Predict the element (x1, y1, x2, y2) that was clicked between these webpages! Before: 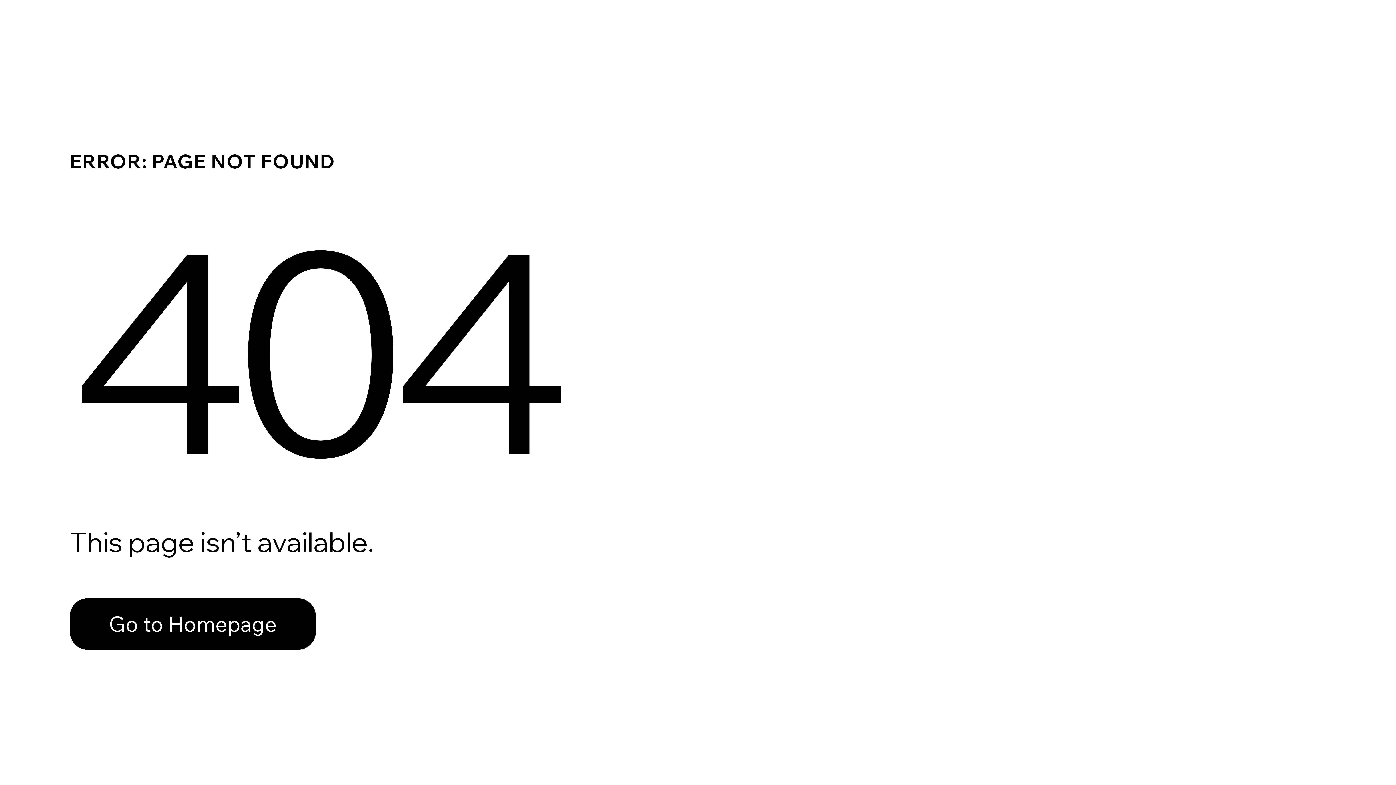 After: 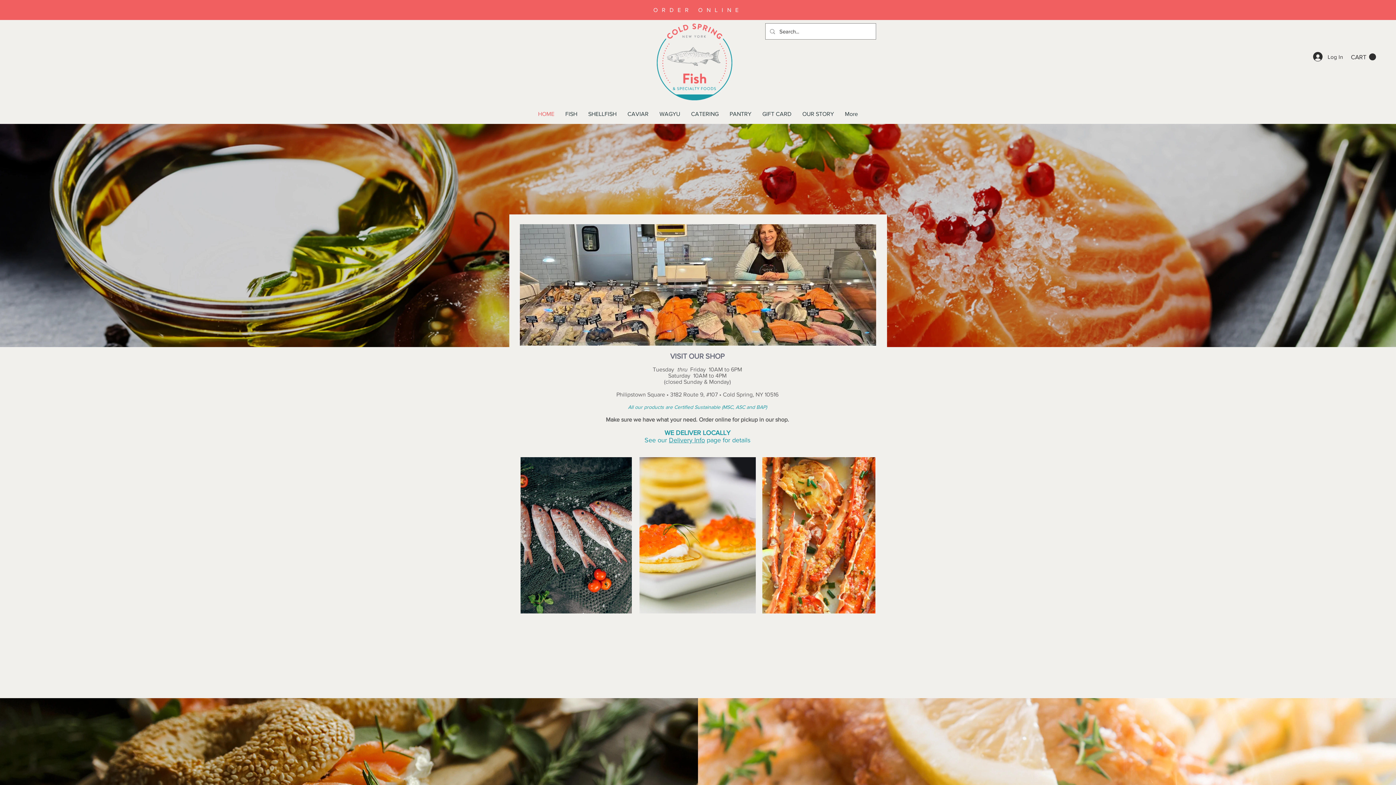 Action: bbox: (69, 582, 768, 659) label: Go to Homepage